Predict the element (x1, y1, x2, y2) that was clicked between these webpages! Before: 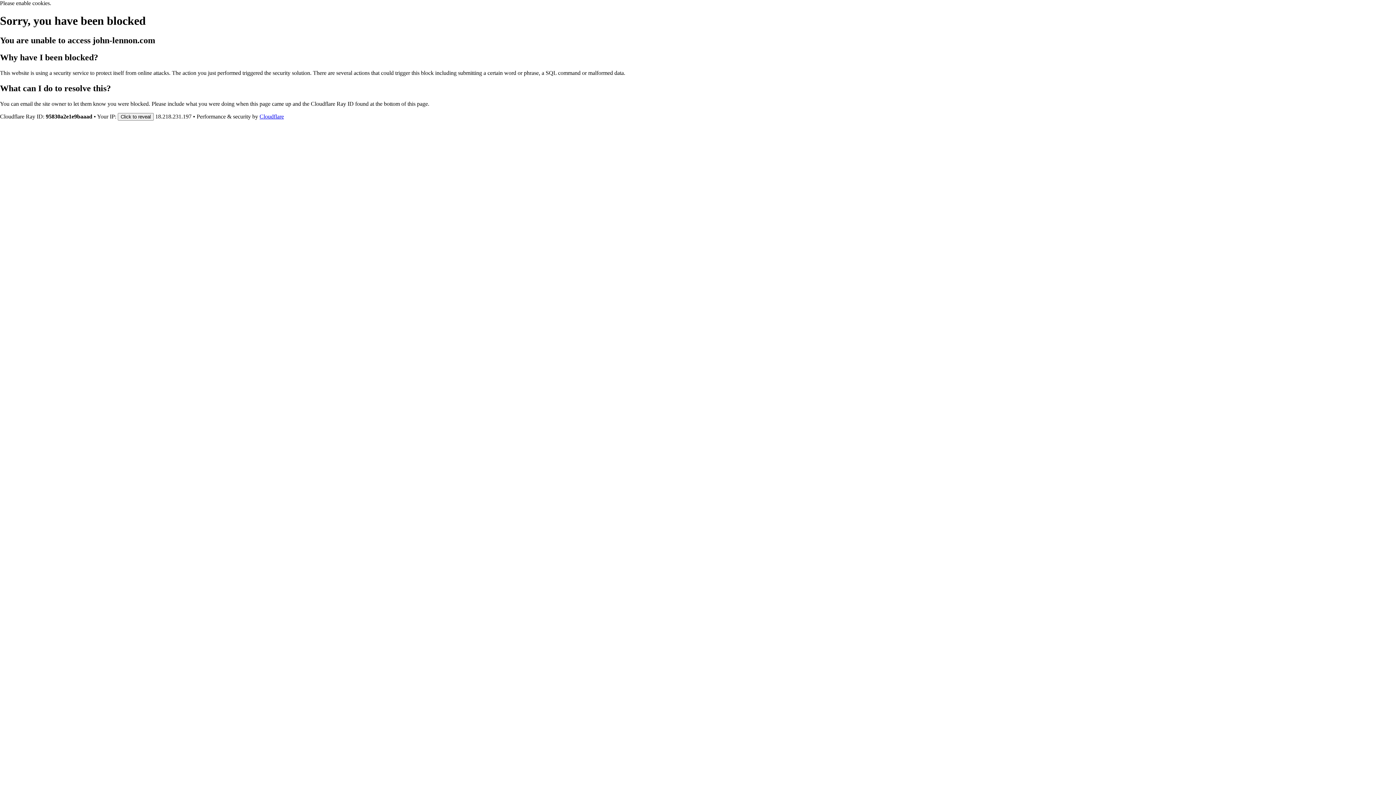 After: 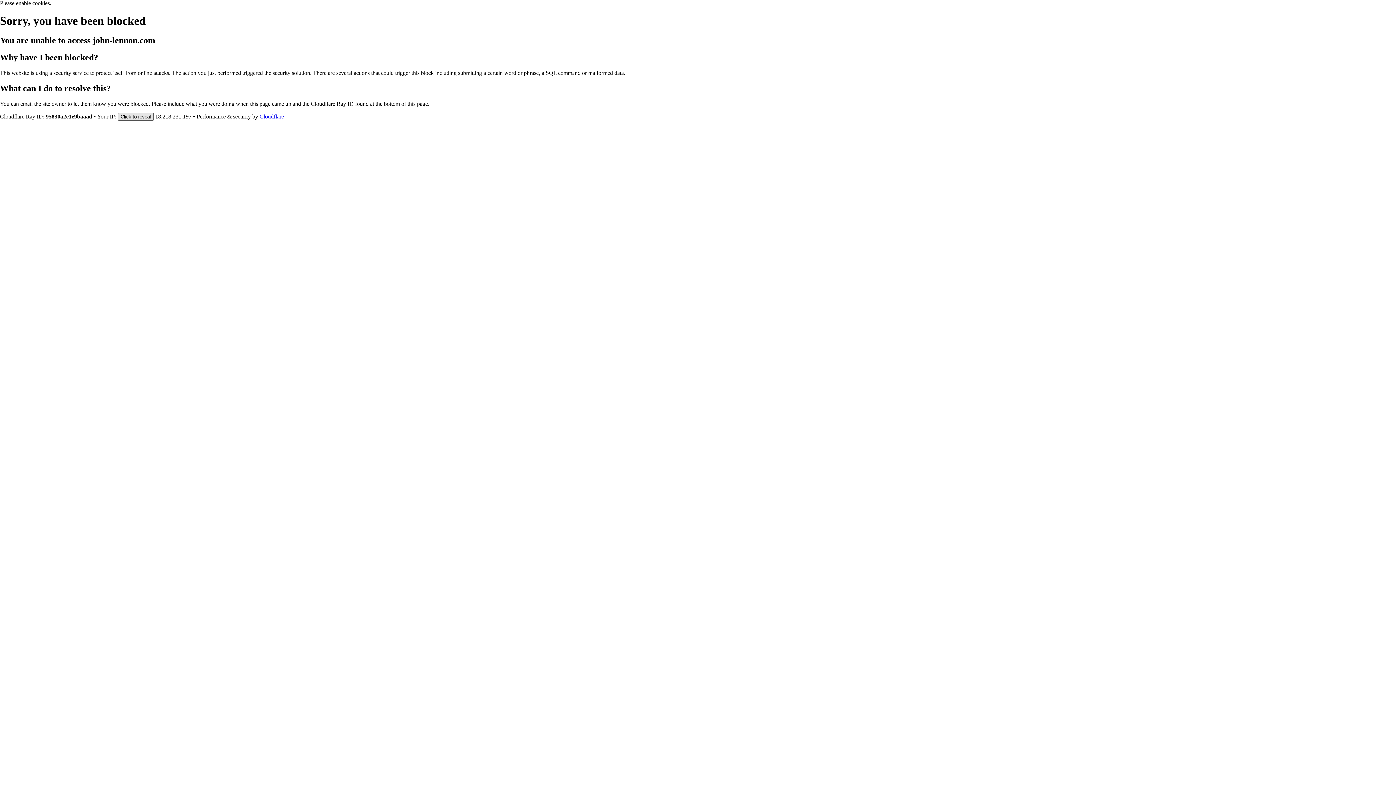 Action: bbox: (117, 112, 153, 120) label: Click to reveal